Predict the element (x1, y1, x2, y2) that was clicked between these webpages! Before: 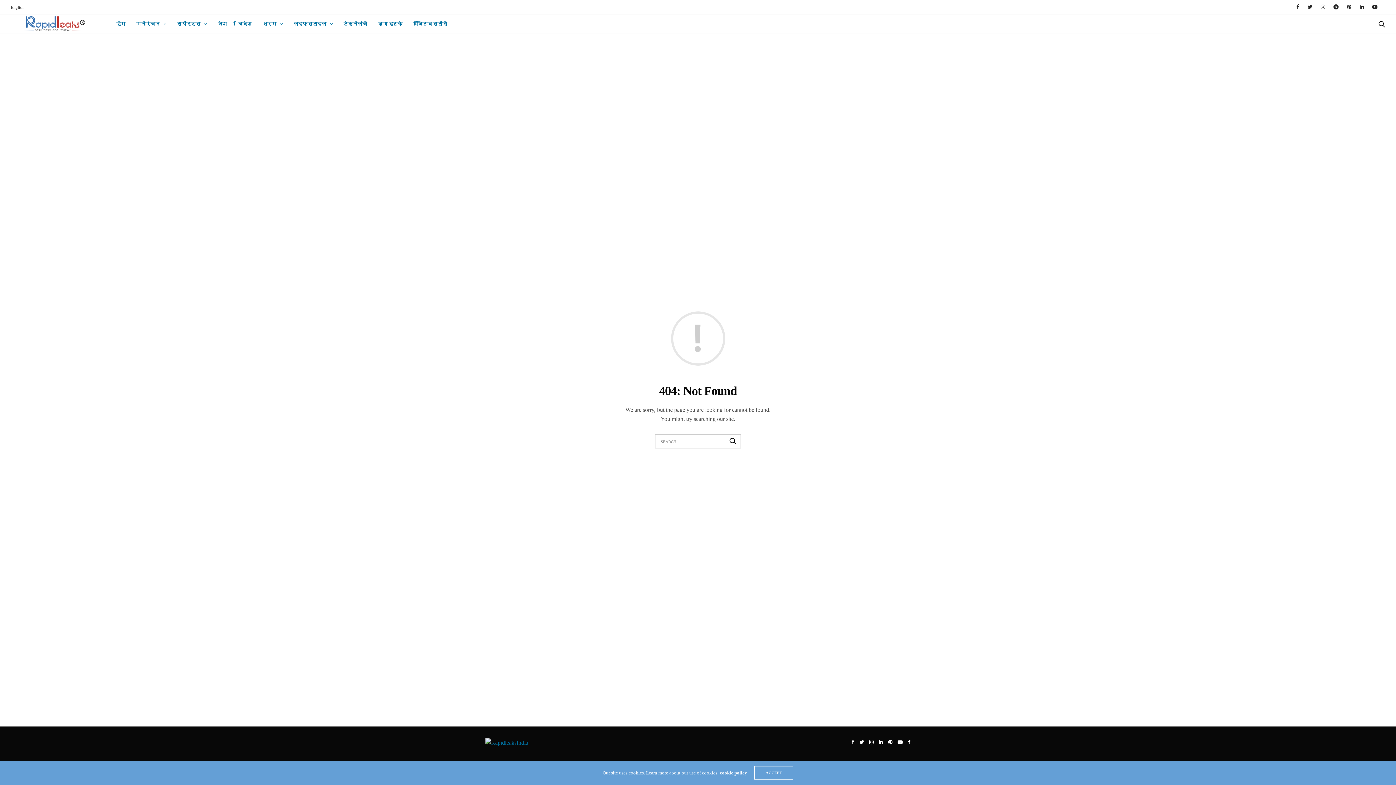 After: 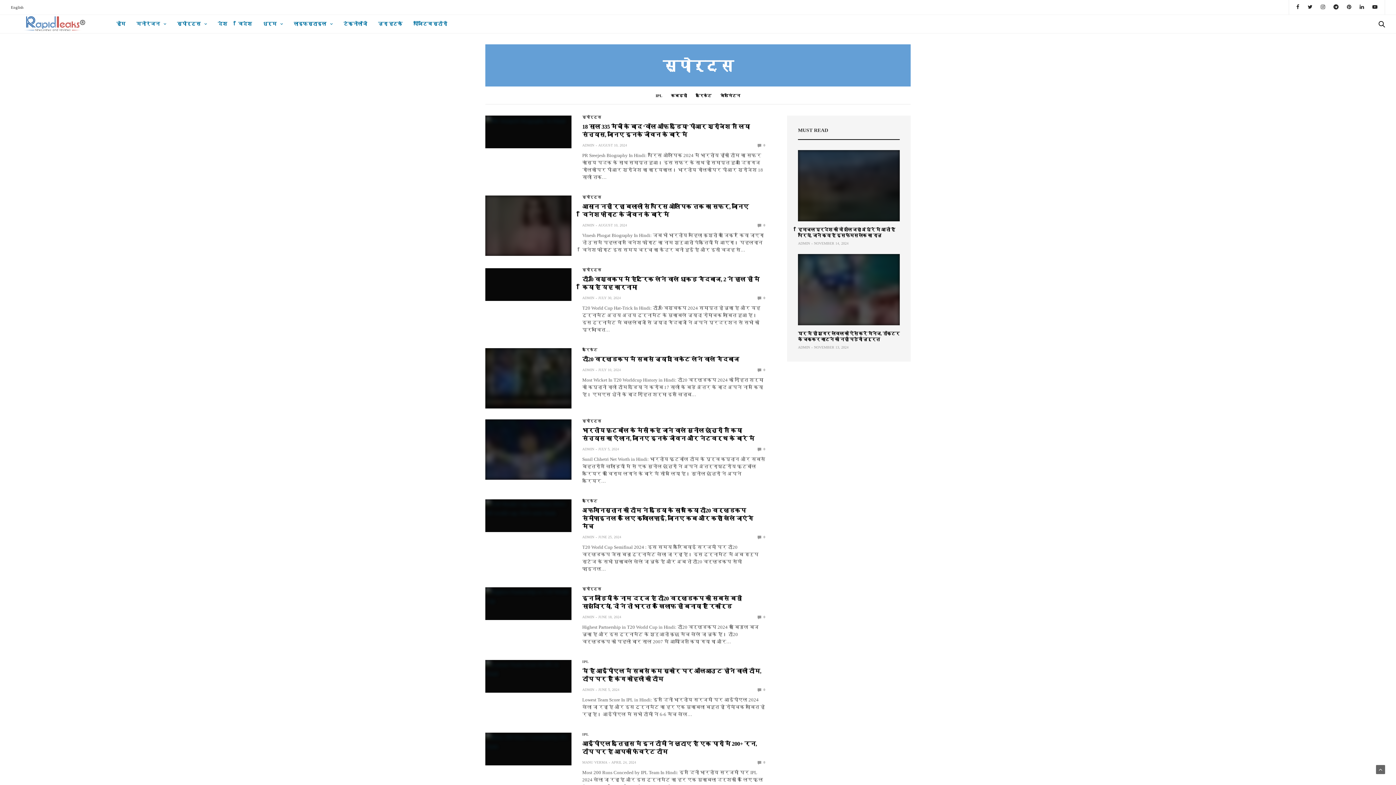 Action: bbox: (177, 20, 206, 27) label: स्पोर्ट्स